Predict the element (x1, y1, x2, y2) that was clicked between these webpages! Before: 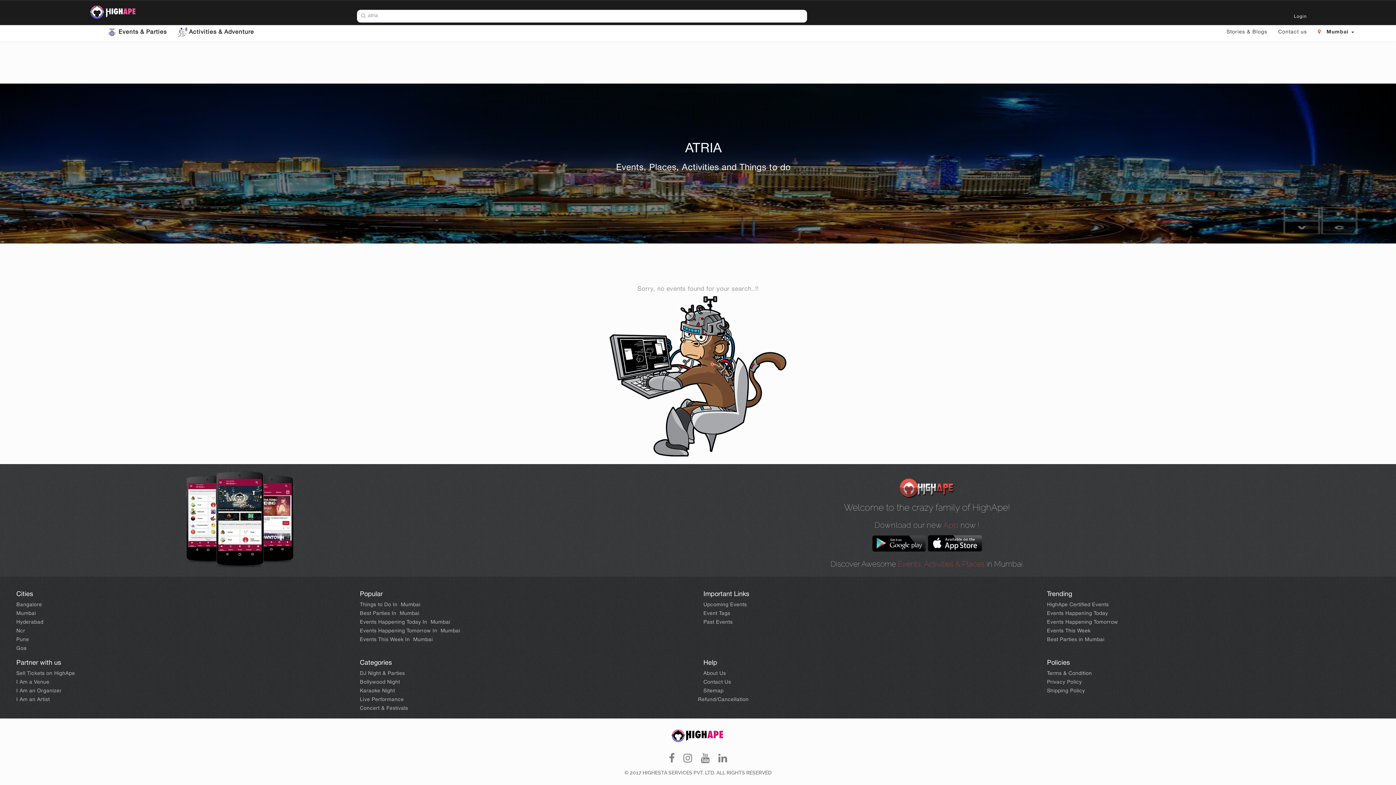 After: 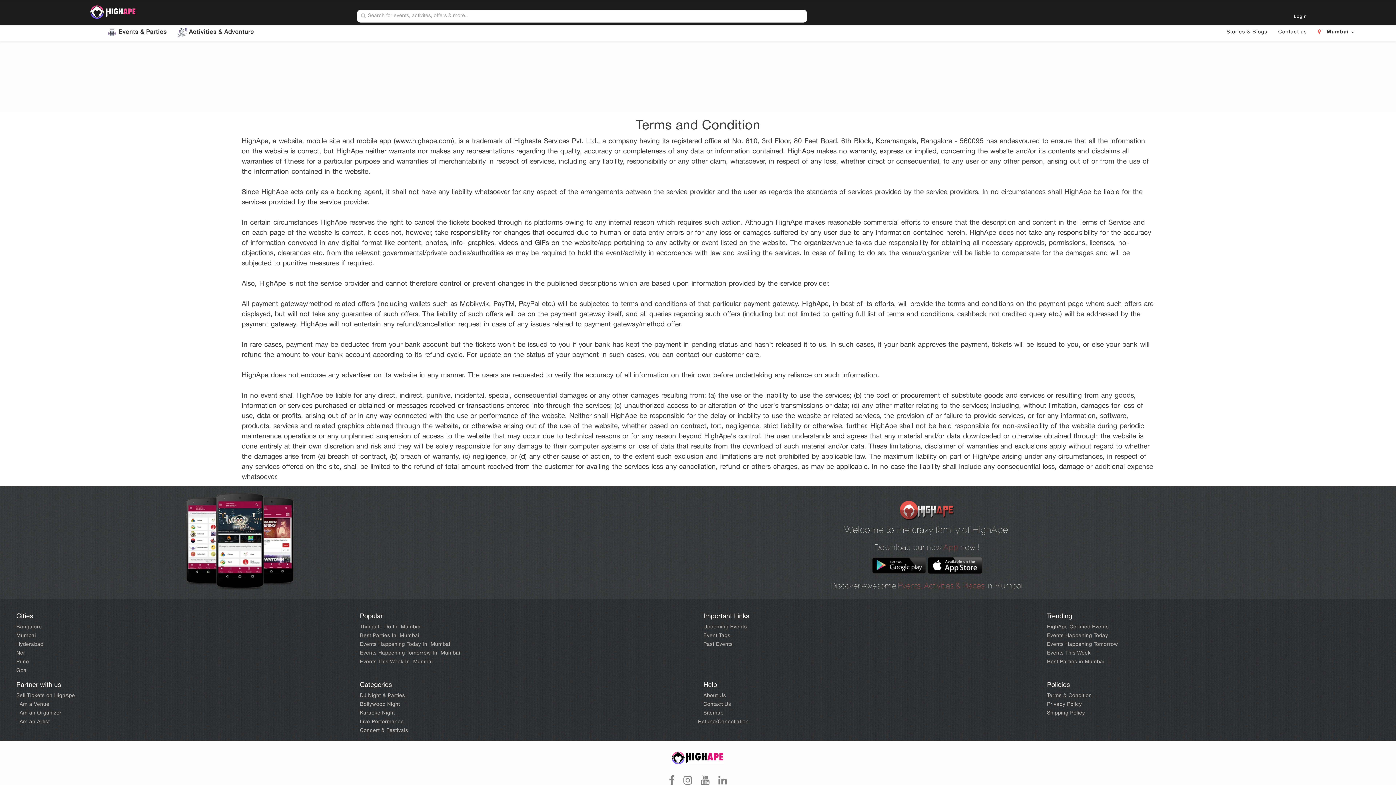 Action: label: Terms & Condition bbox: (1047, 671, 1380, 676)